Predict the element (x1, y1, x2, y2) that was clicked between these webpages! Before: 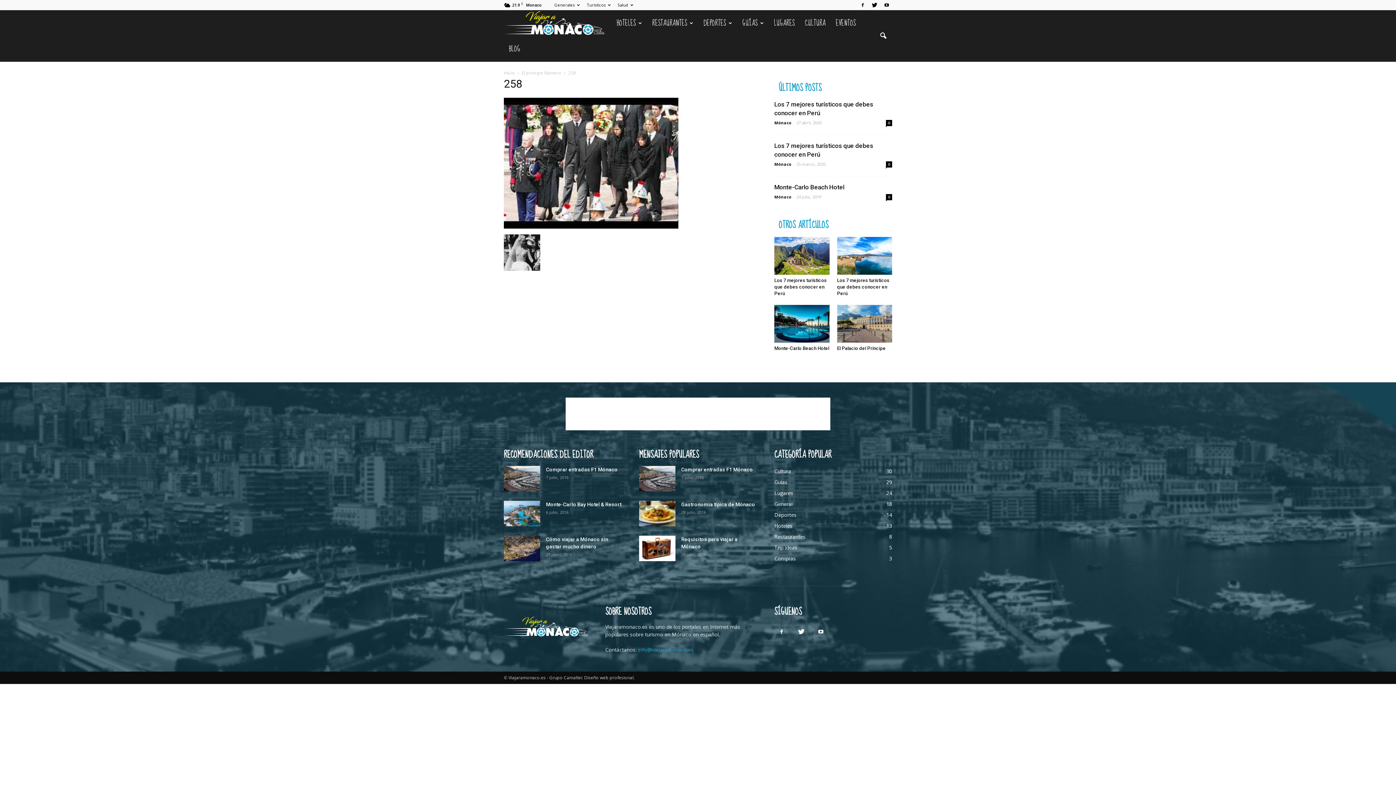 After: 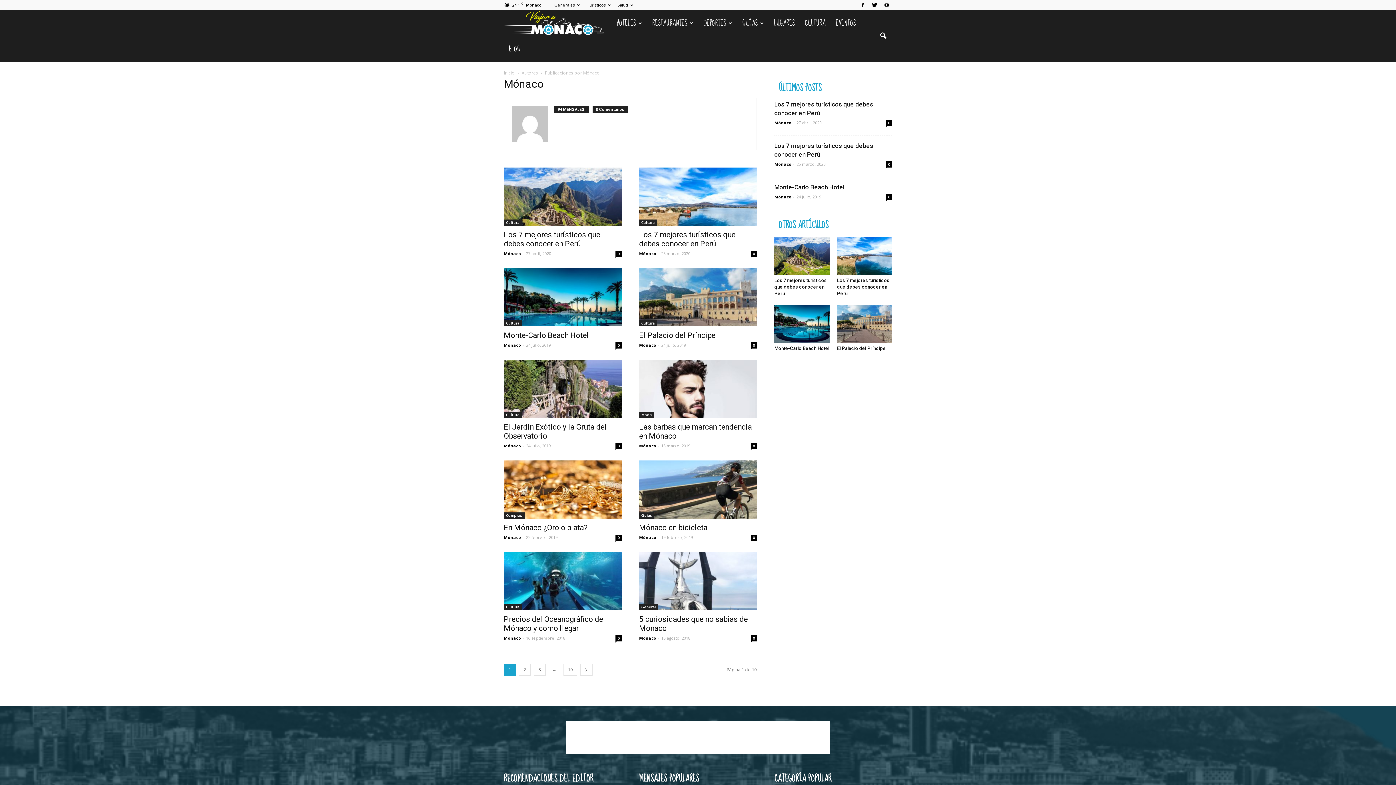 Action: label: Mónaco bbox: (774, 194, 791, 199)